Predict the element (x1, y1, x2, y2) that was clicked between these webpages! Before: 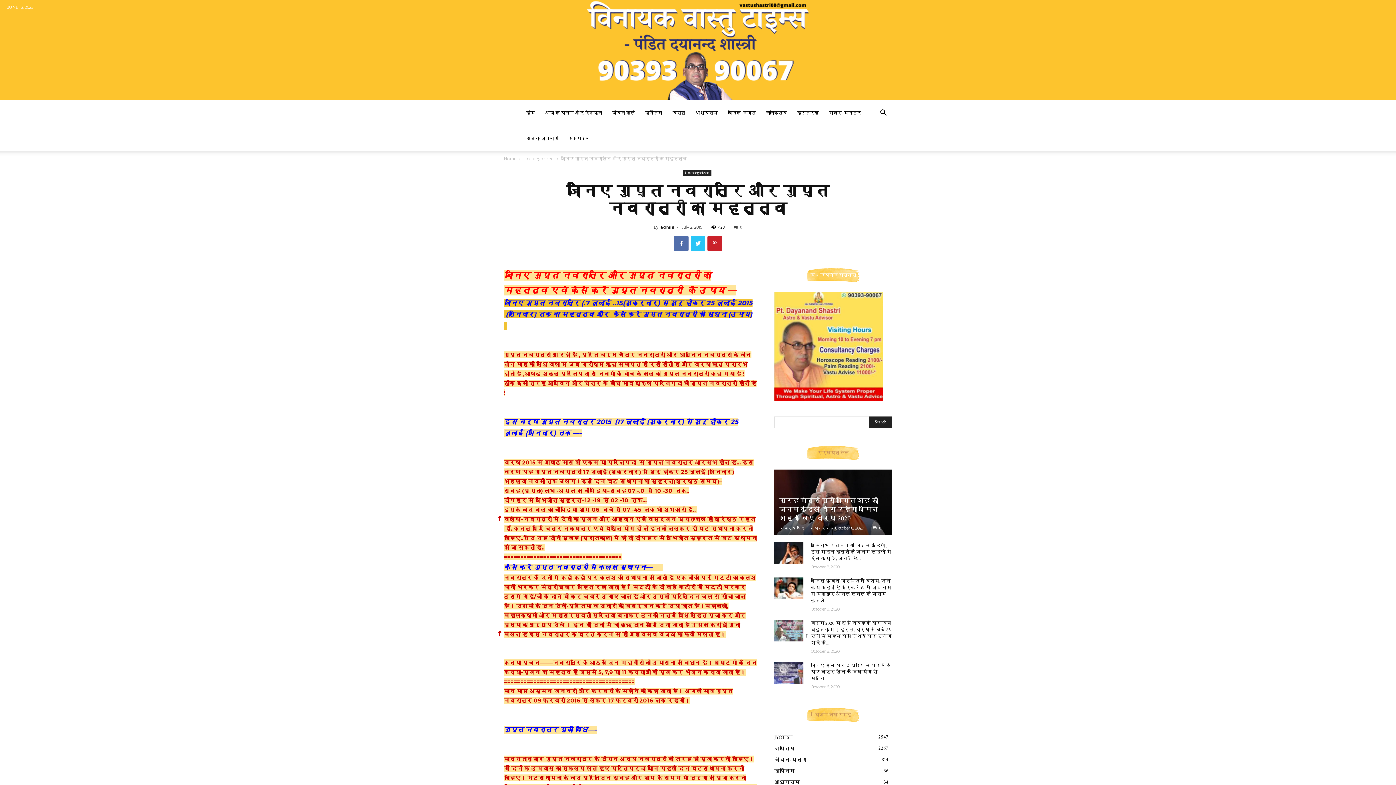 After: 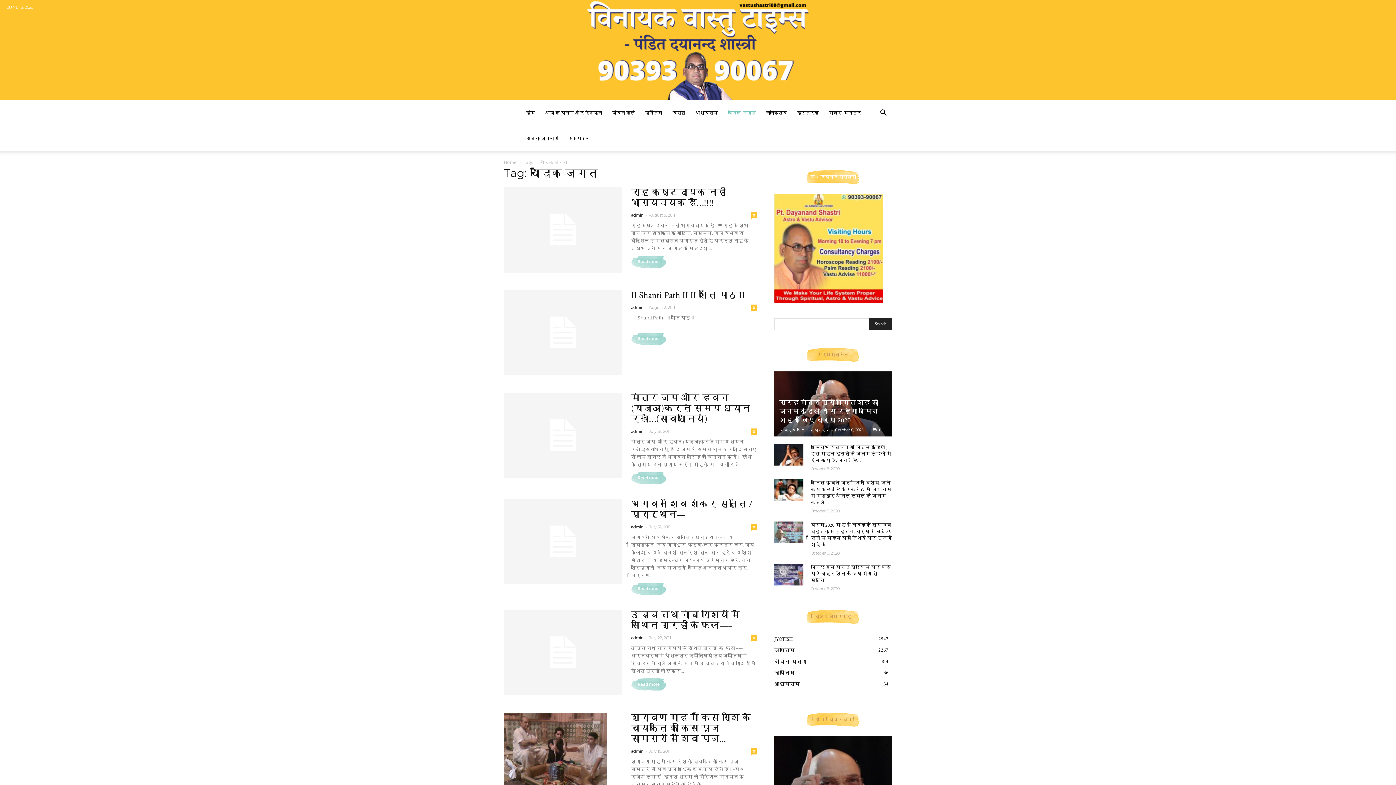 Action: label: वैदिक-जगत bbox: (722, 100, 761, 125)